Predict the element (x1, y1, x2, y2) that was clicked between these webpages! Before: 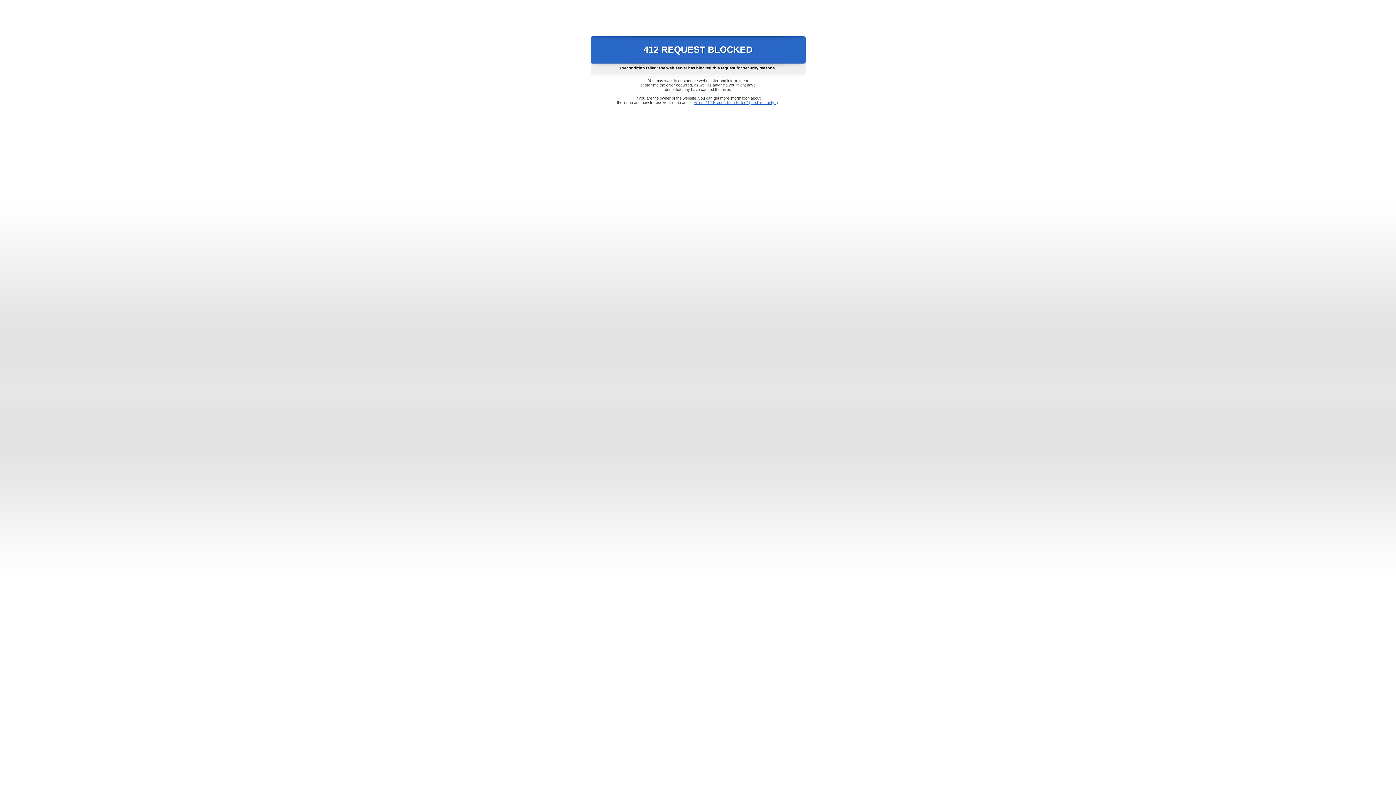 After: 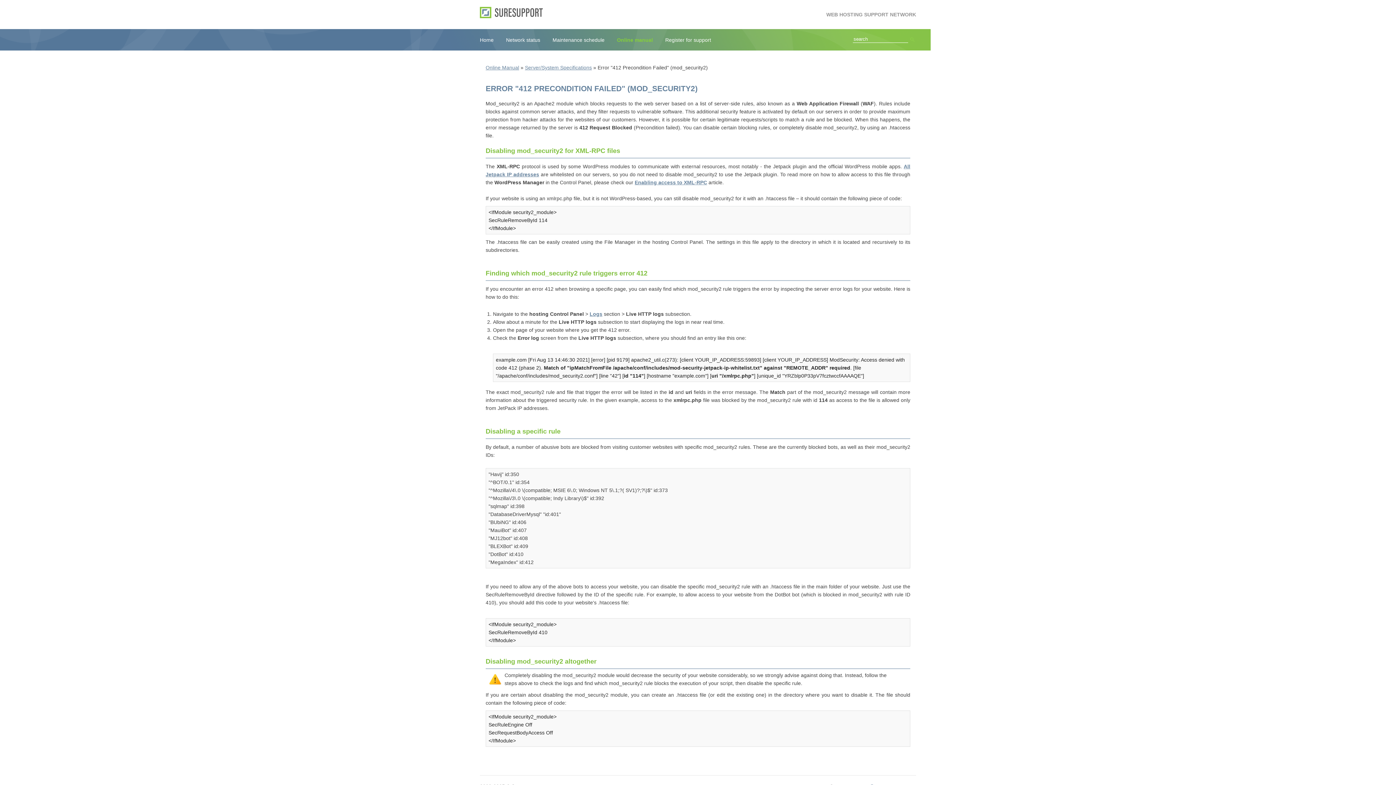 Action: bbox: (693, 100, 778, 104) label: Error "412 Precondition Failed" (mod_security2)